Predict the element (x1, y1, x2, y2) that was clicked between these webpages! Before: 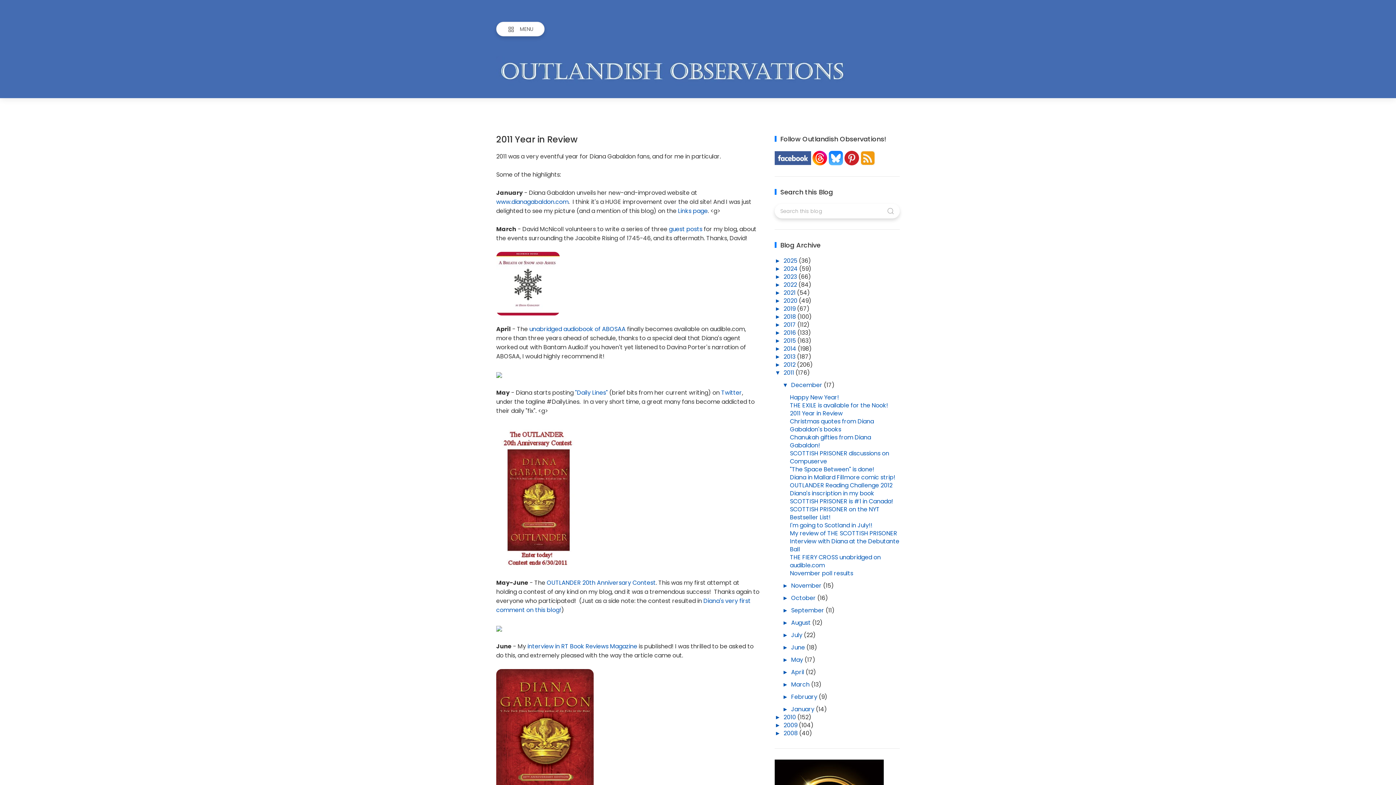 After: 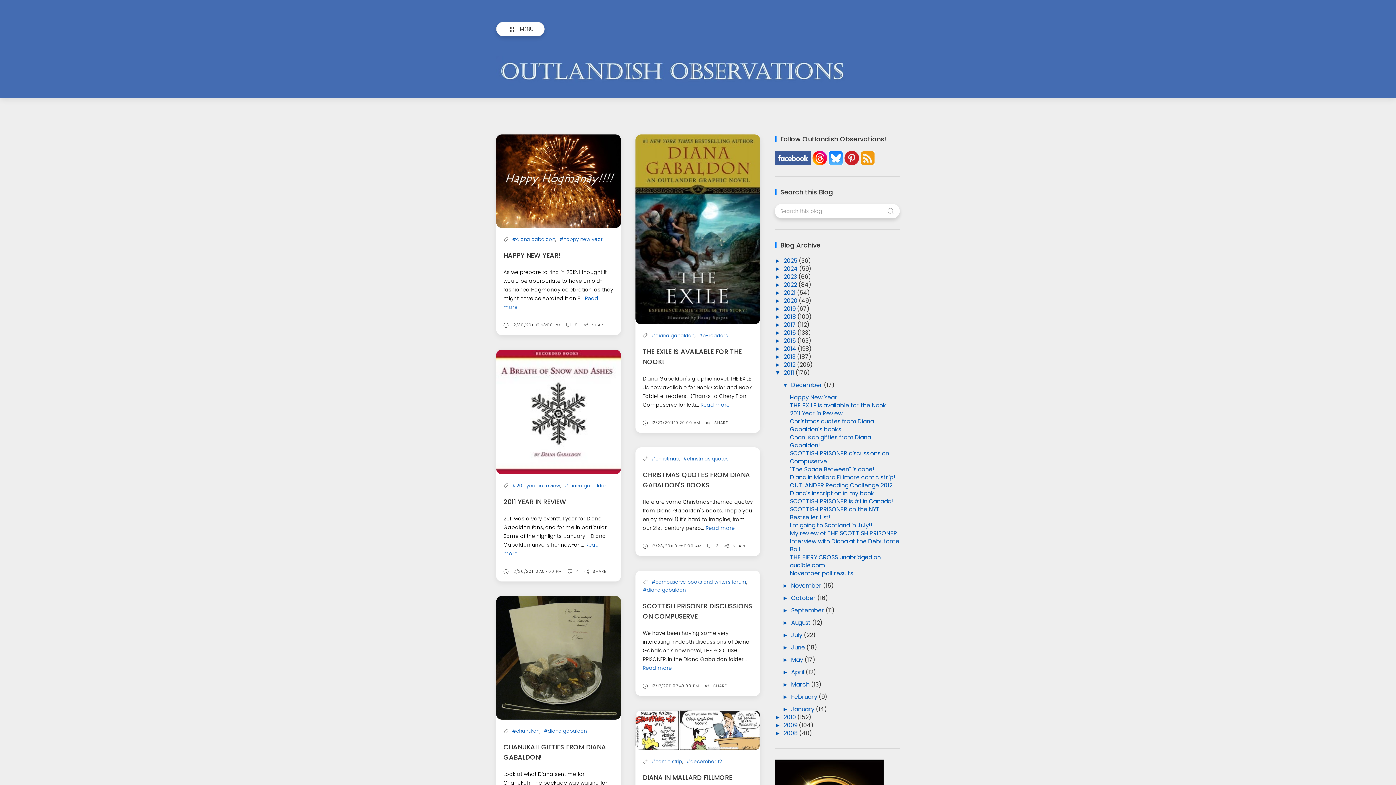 Action: label: December  bbox: (791, 381, 824, 389)